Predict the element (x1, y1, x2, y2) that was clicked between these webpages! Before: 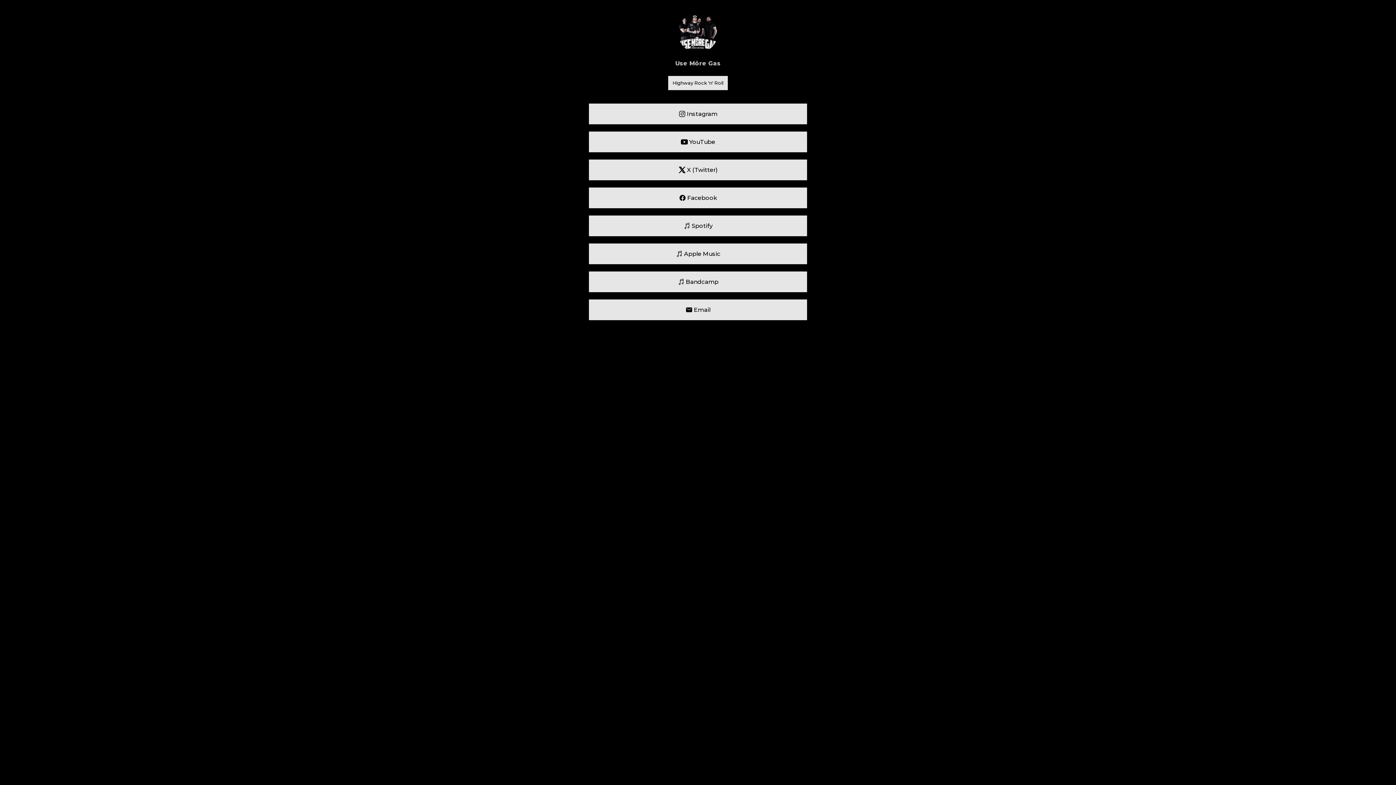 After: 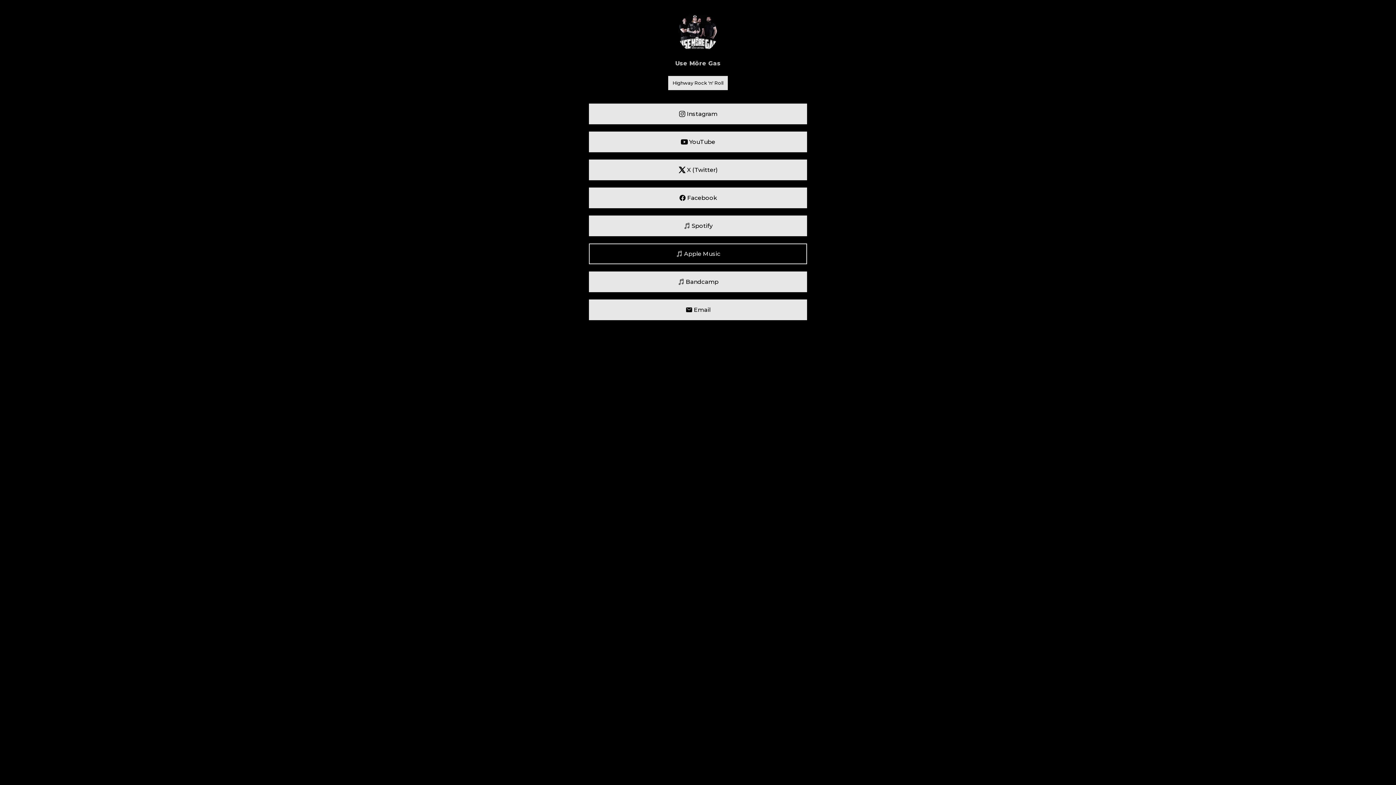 Action: label:  Apple Music bbox: (589, 243, 807, 264)